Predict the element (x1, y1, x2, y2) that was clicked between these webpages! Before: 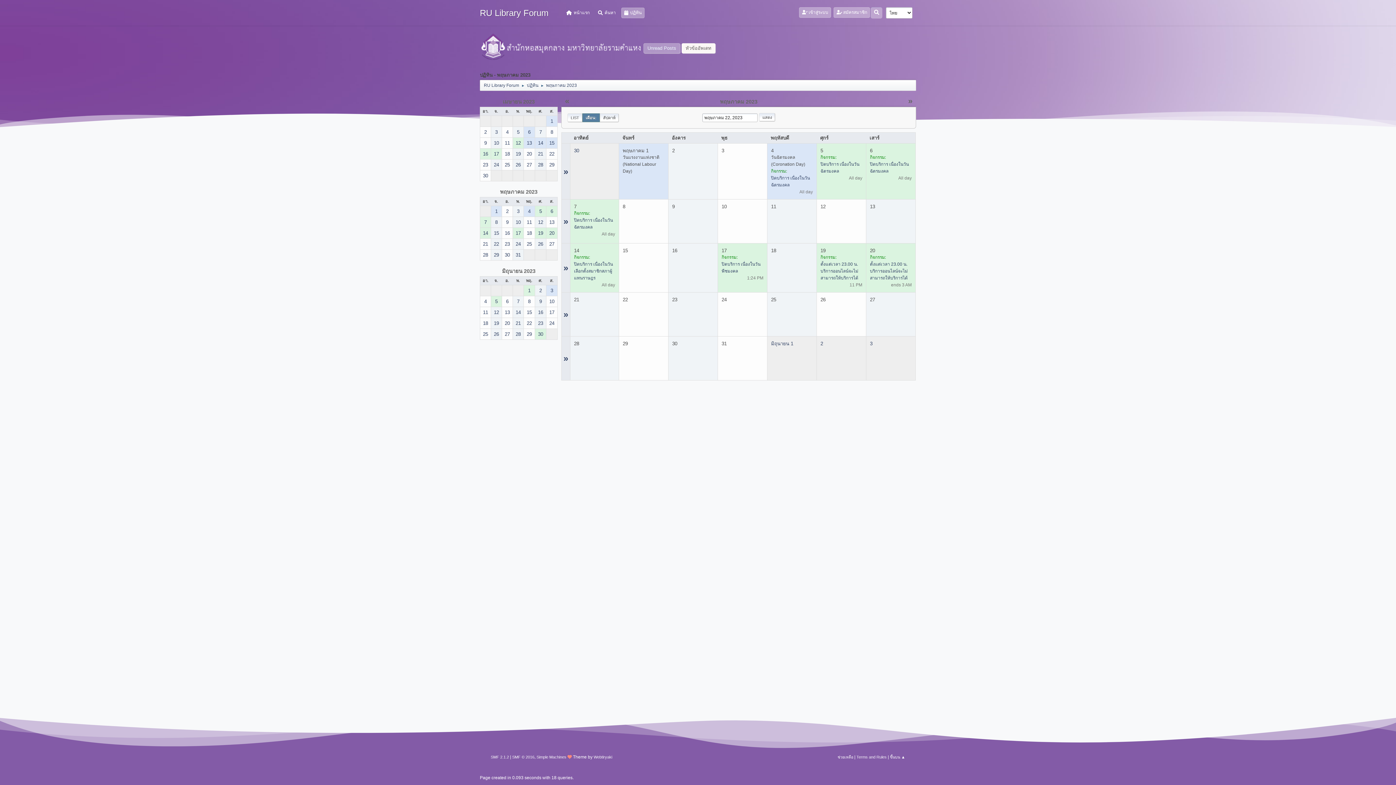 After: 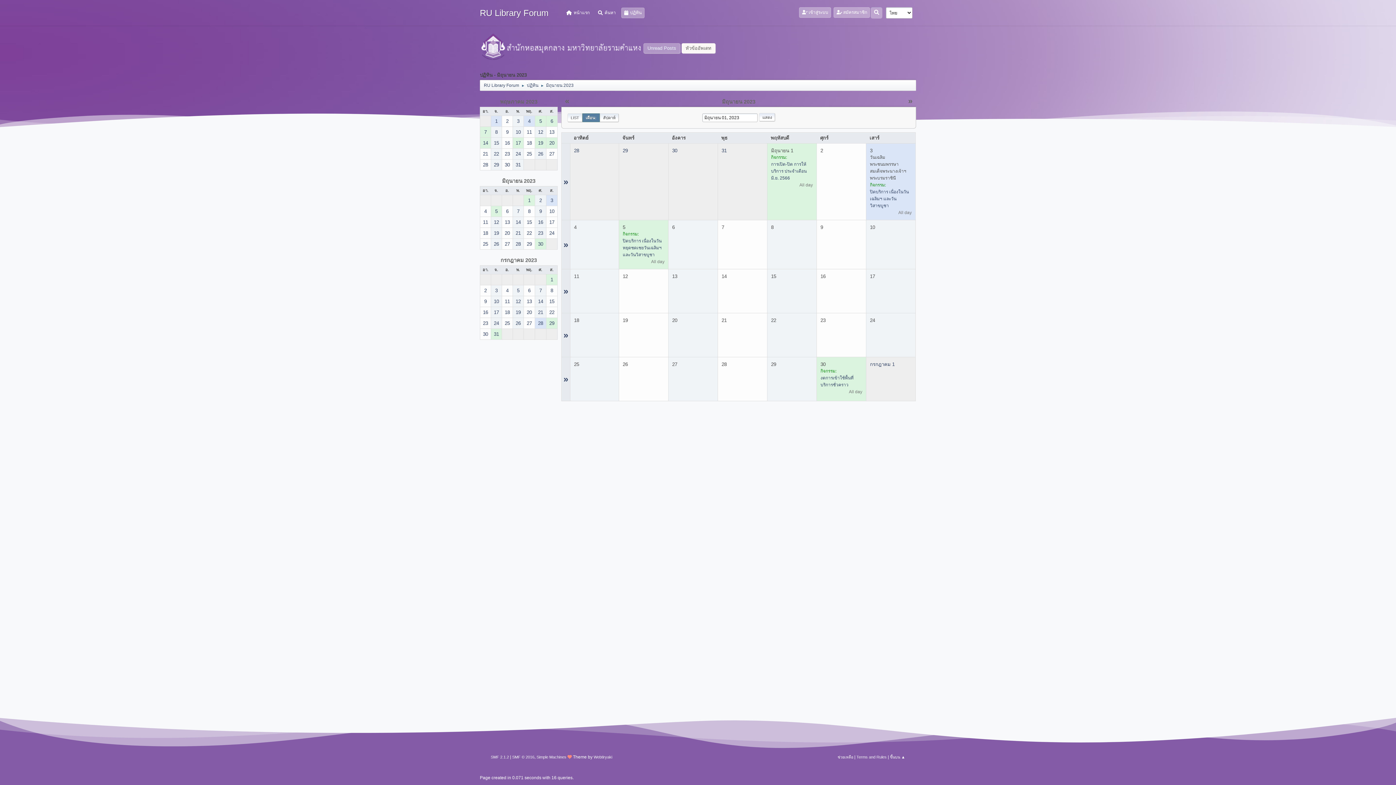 Action: label: » bbox: (908, 96, 912, 105)